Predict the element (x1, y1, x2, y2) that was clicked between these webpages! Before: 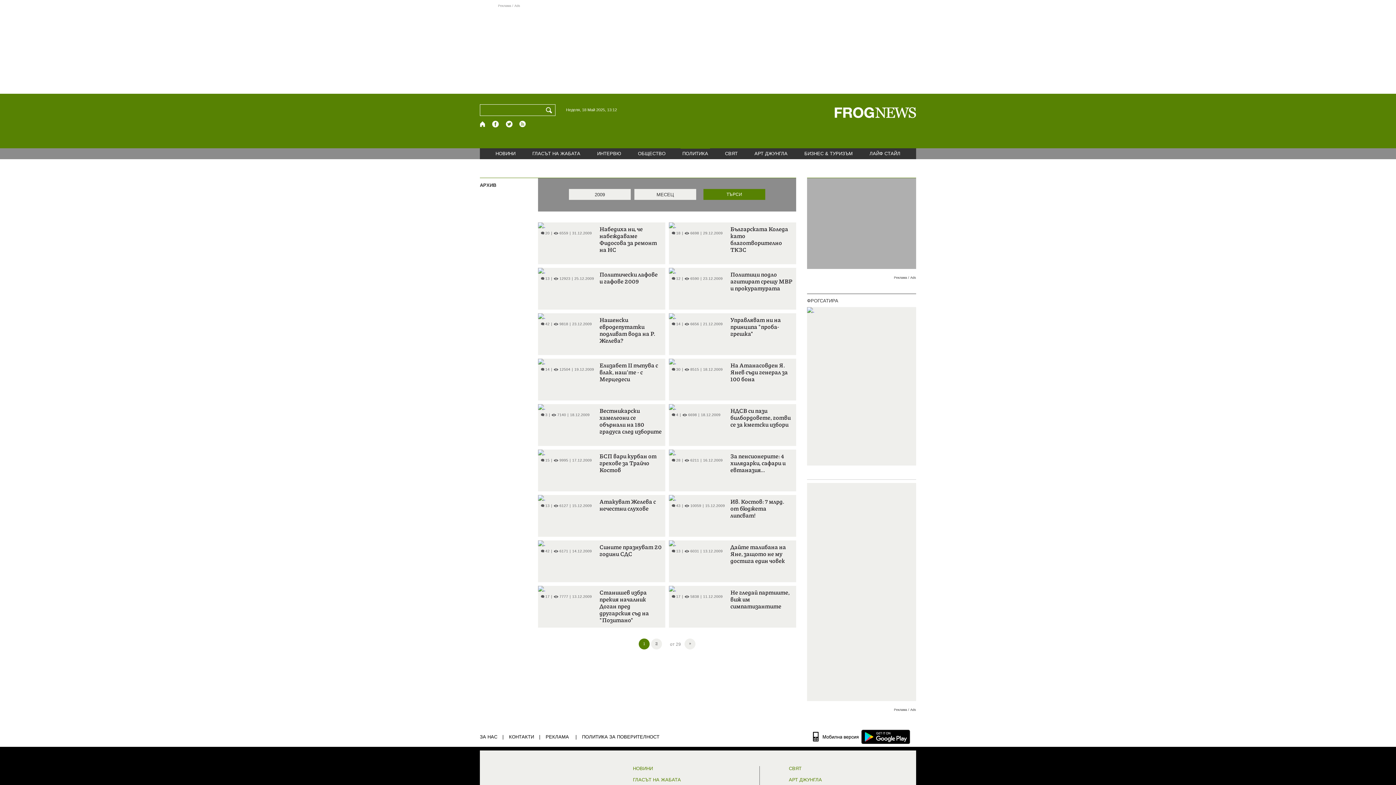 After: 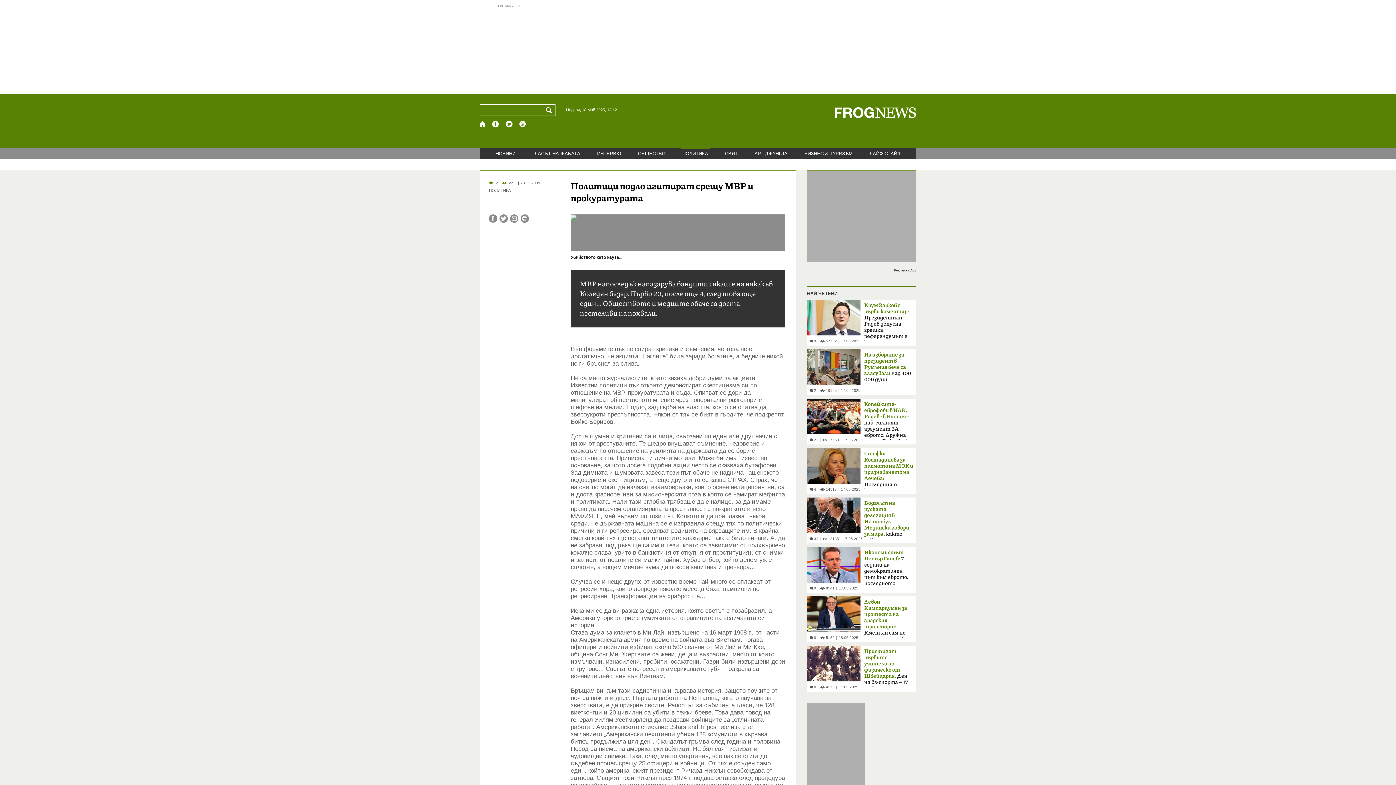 Action: label:  12
|
 6590
|
23.12.2009
Политици подло агитират срещу МВР и прокуратурата bbox: (669, 268, 796, 309)